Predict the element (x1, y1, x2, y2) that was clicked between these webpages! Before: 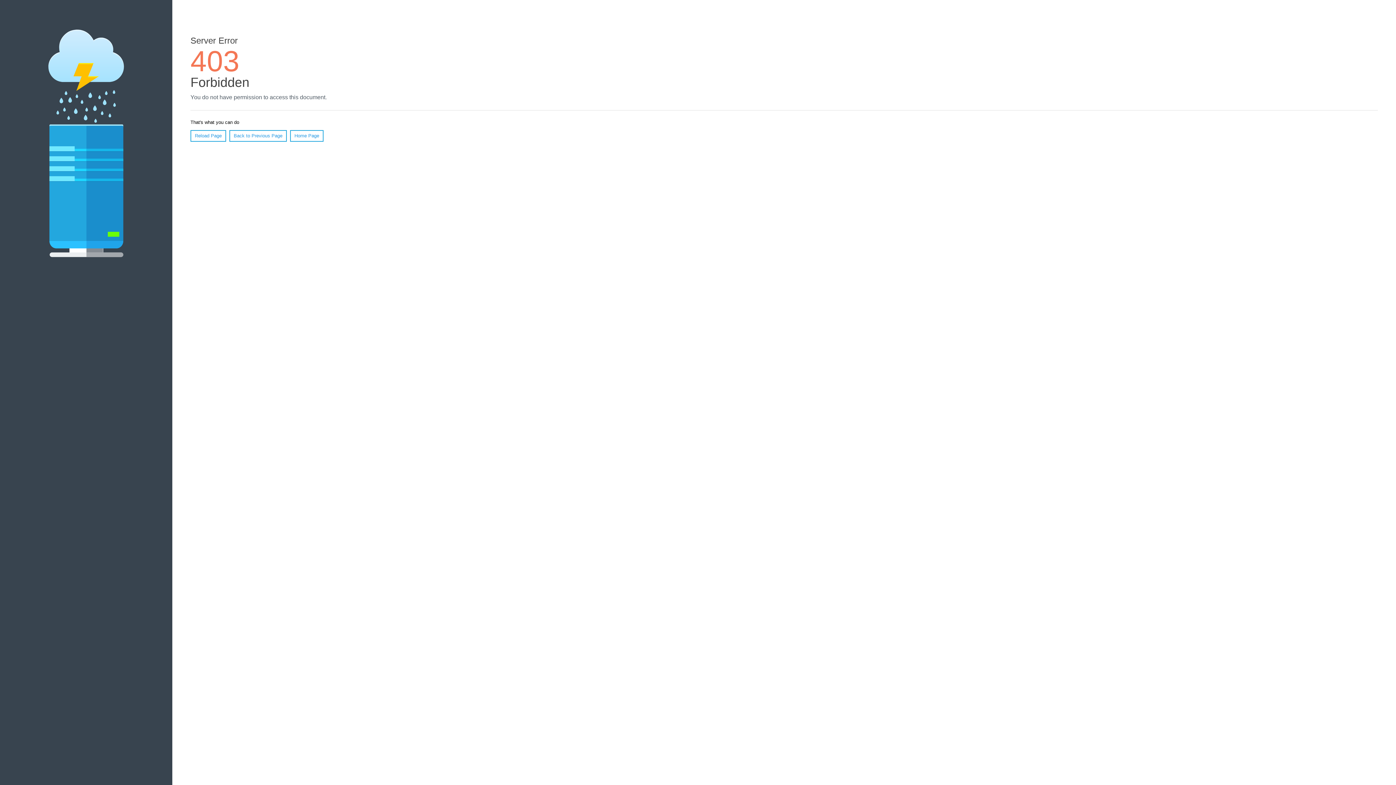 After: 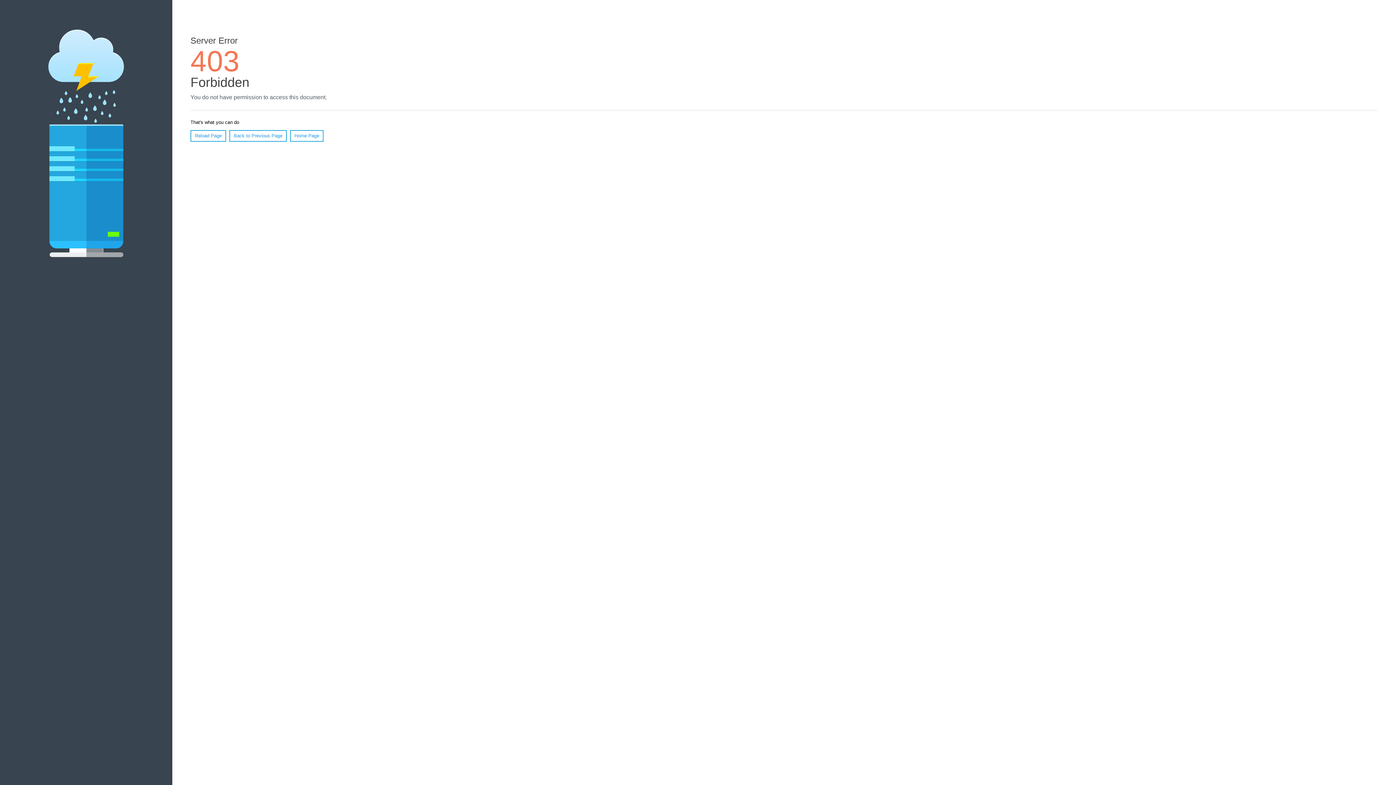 Action: bbox: (290, 130, 323, 141) label: Home Page